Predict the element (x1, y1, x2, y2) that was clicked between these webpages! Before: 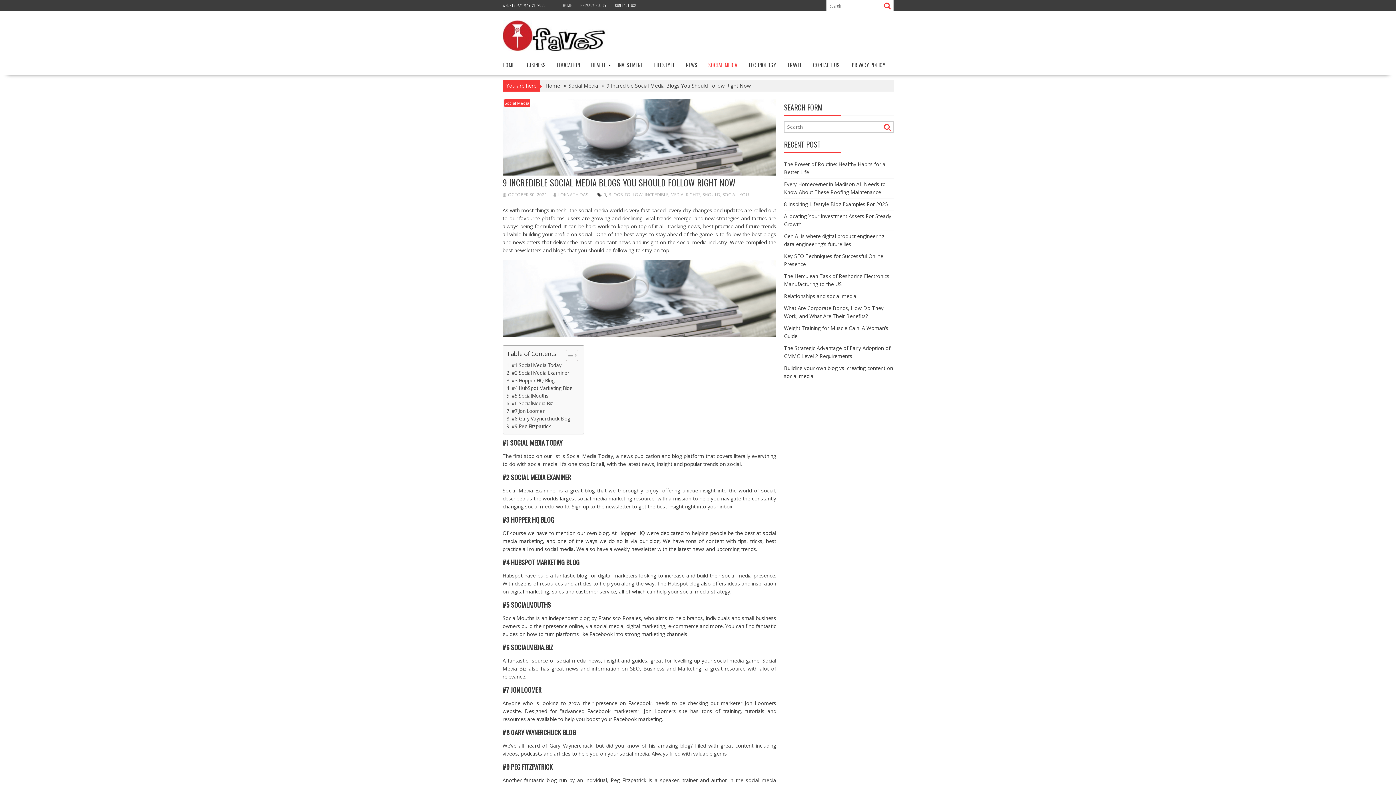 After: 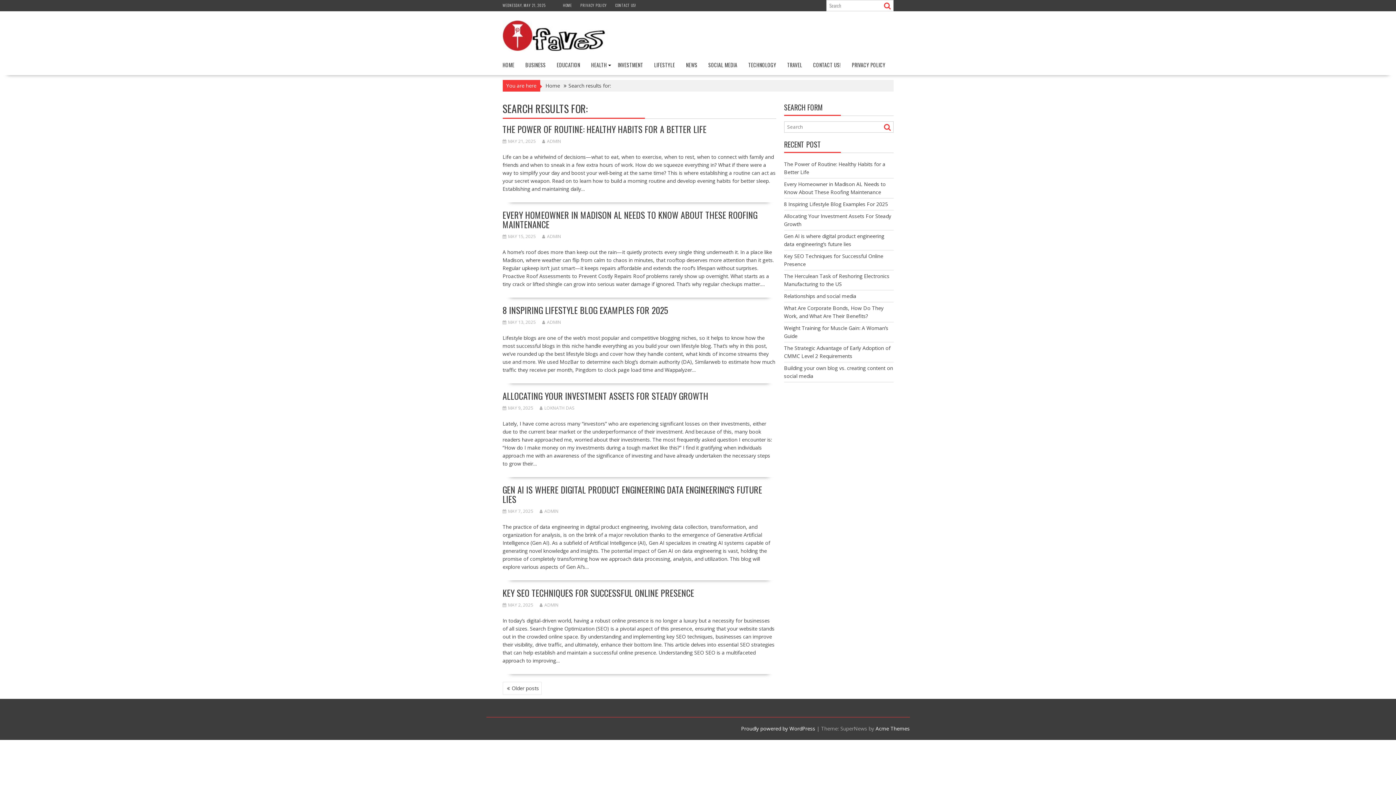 Action: bbox: (882, 122, 891, 131)